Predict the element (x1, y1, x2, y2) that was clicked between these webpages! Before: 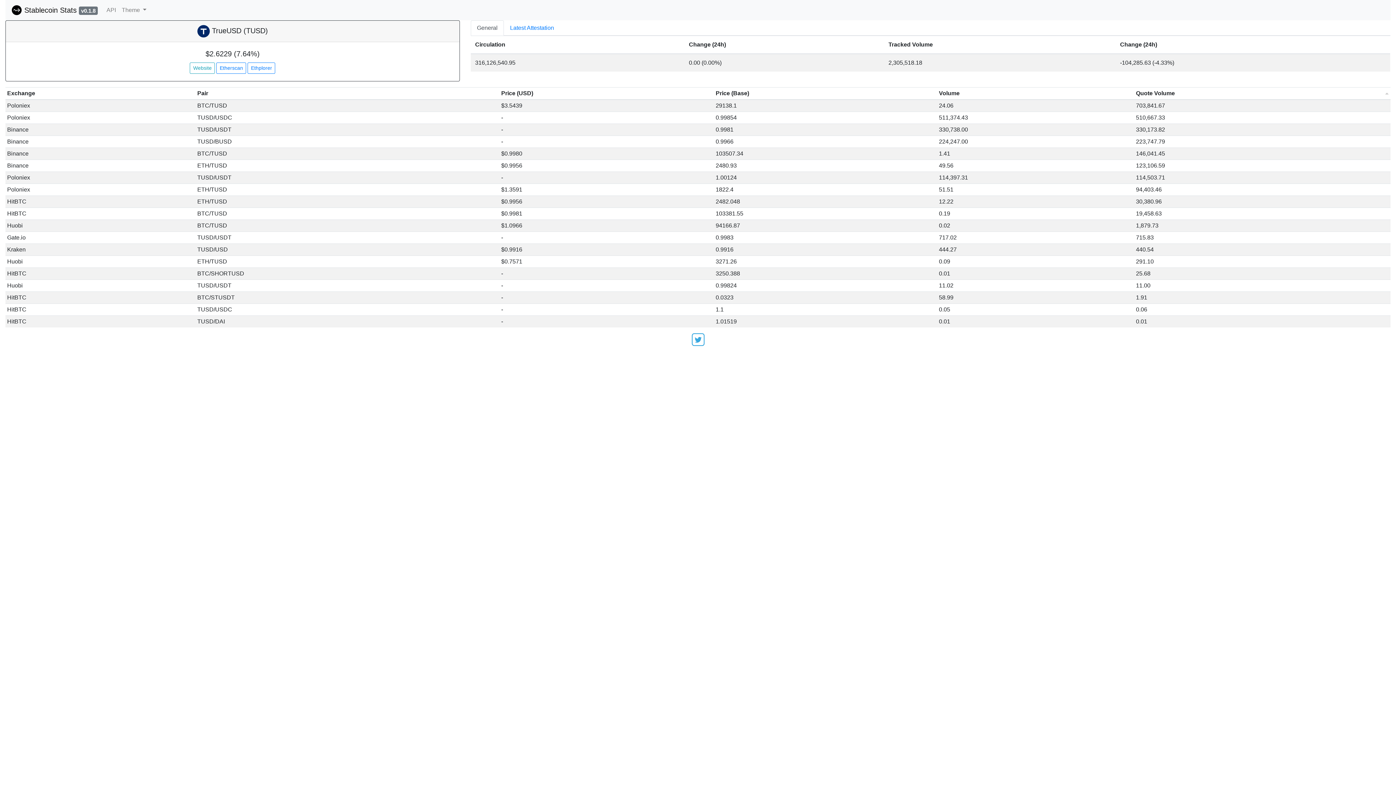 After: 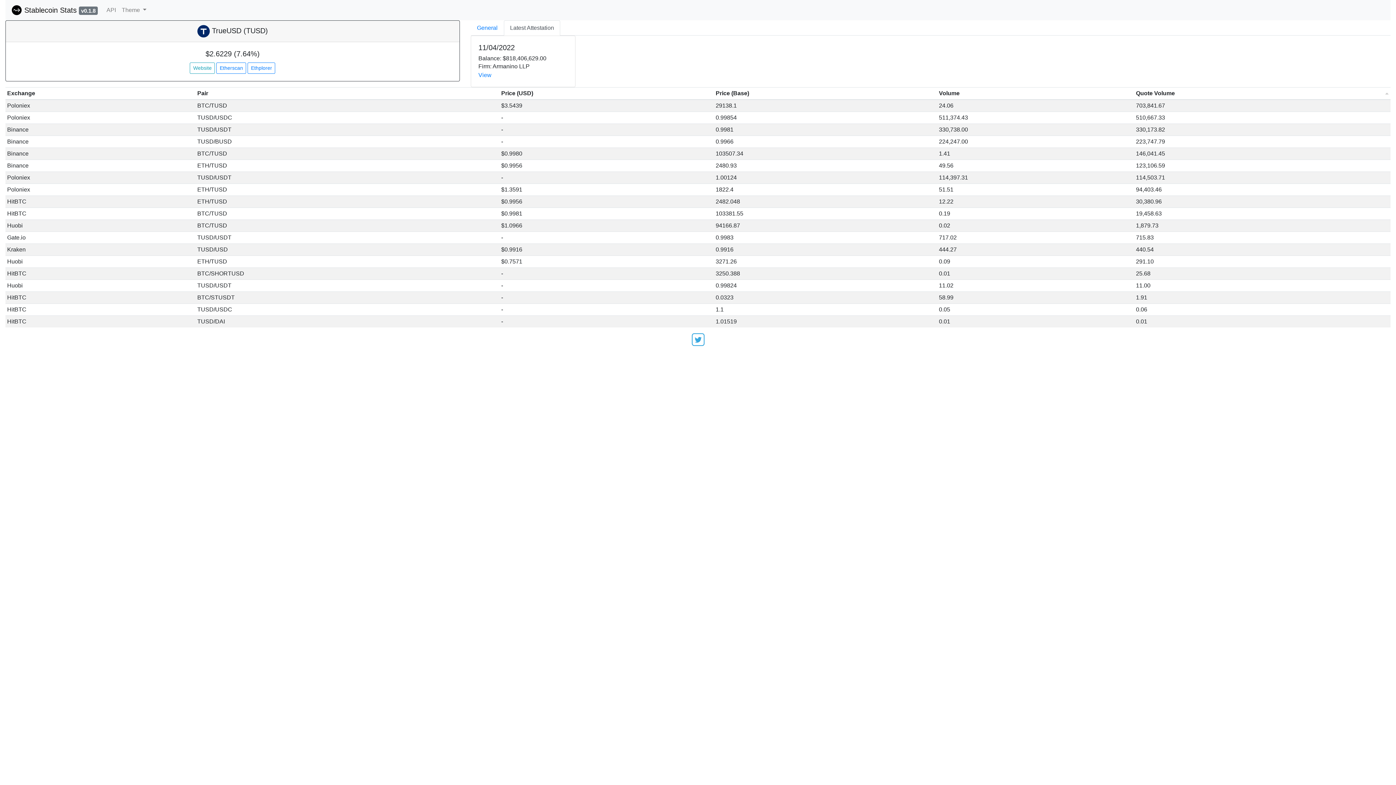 Action: label: Latest Attestation bbox: (503, 20, 560, 35)